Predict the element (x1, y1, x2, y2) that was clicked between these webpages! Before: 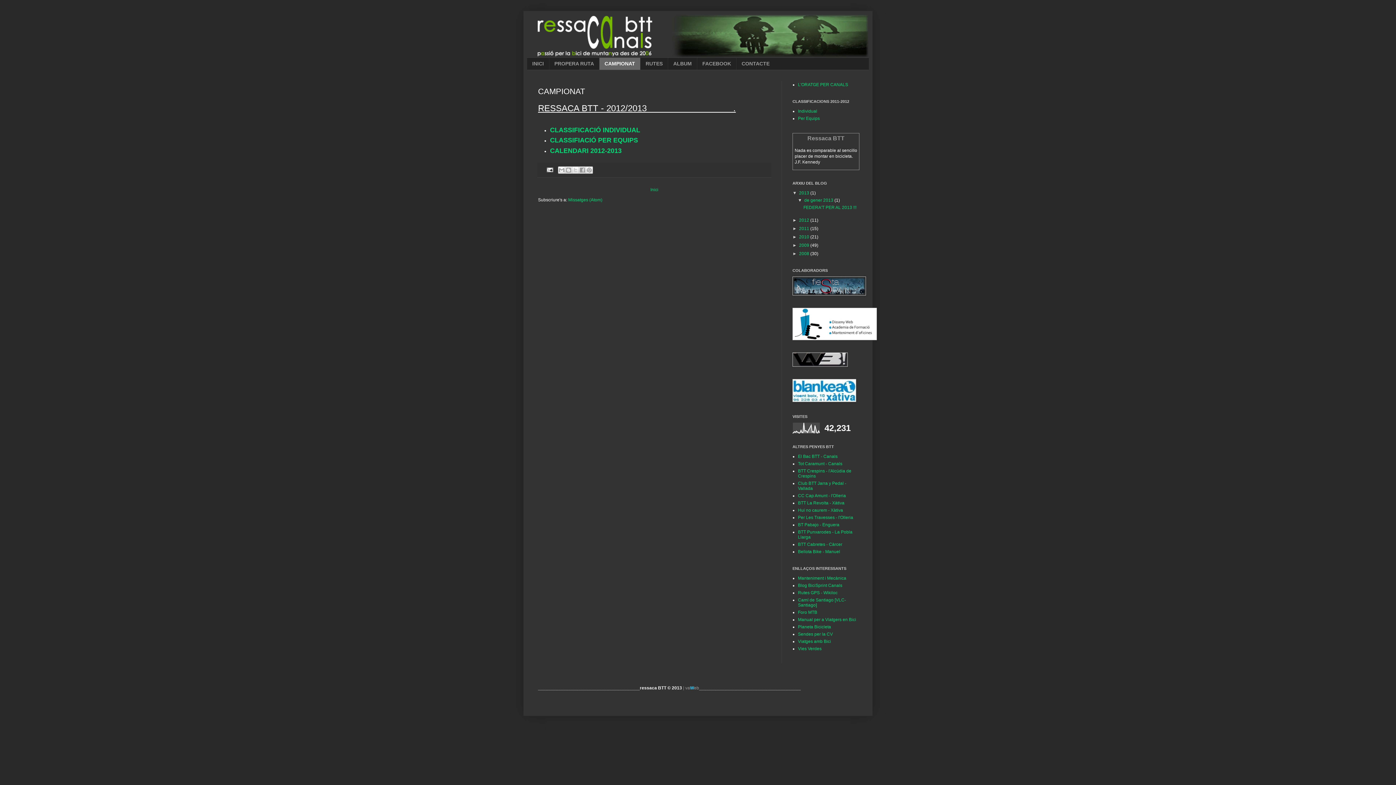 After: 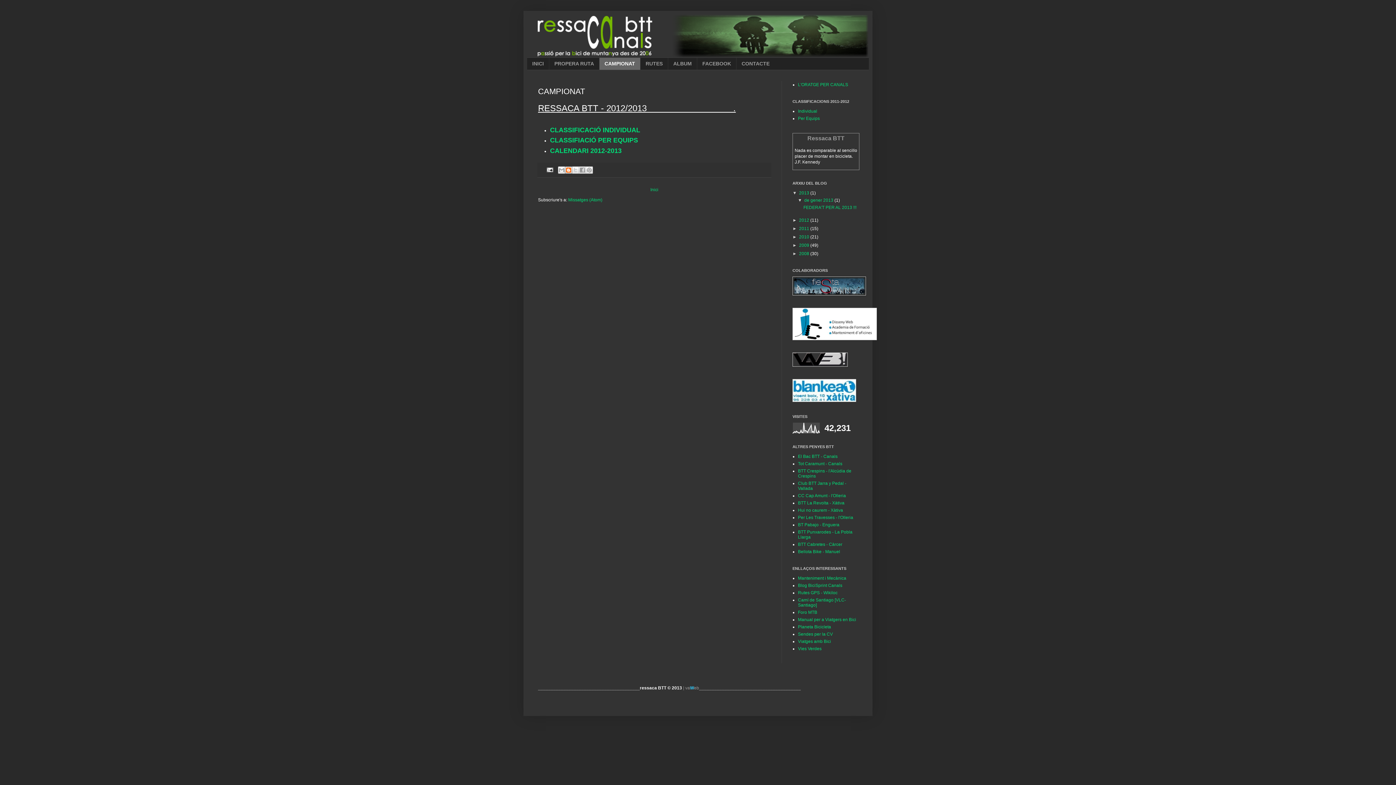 Action: bbox: (565, 166, 572, 173) label: BlogThis!